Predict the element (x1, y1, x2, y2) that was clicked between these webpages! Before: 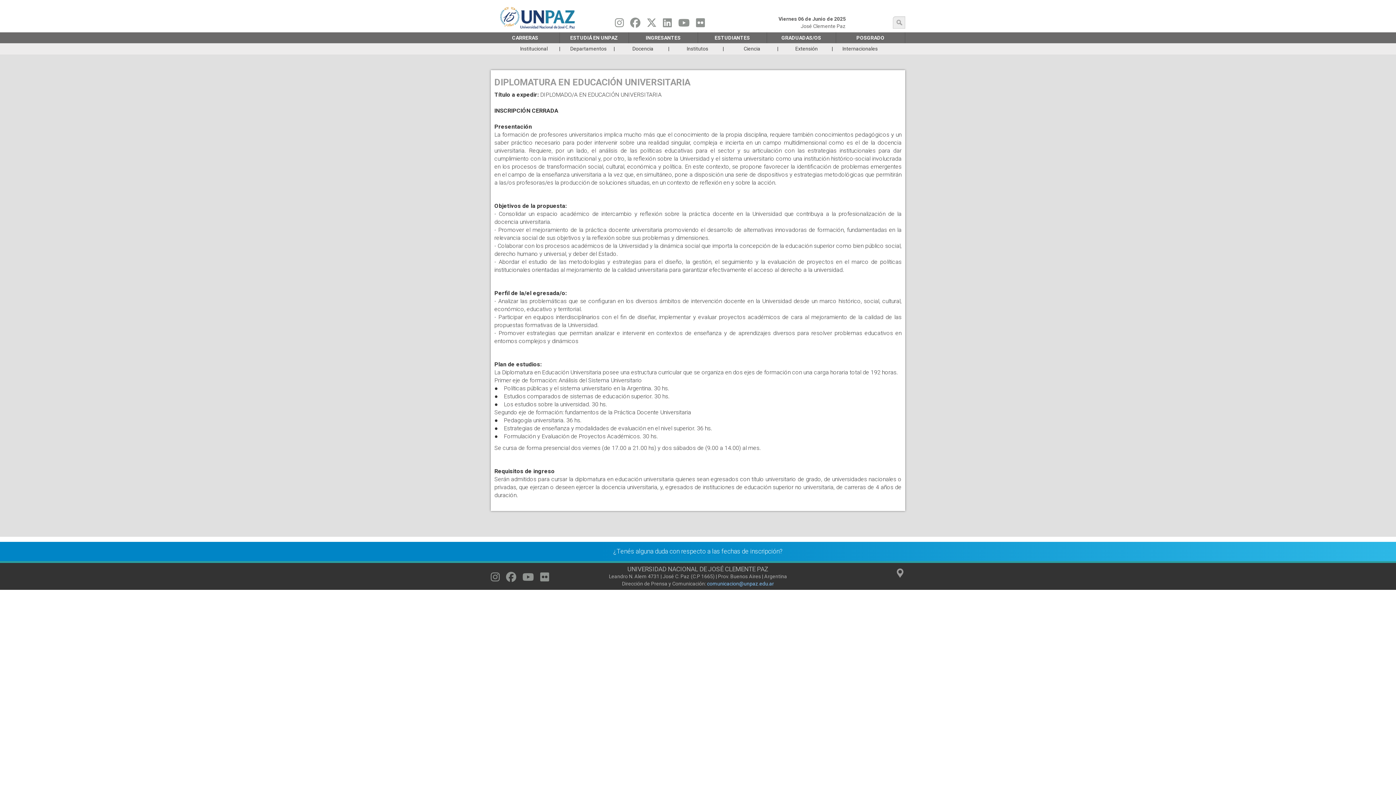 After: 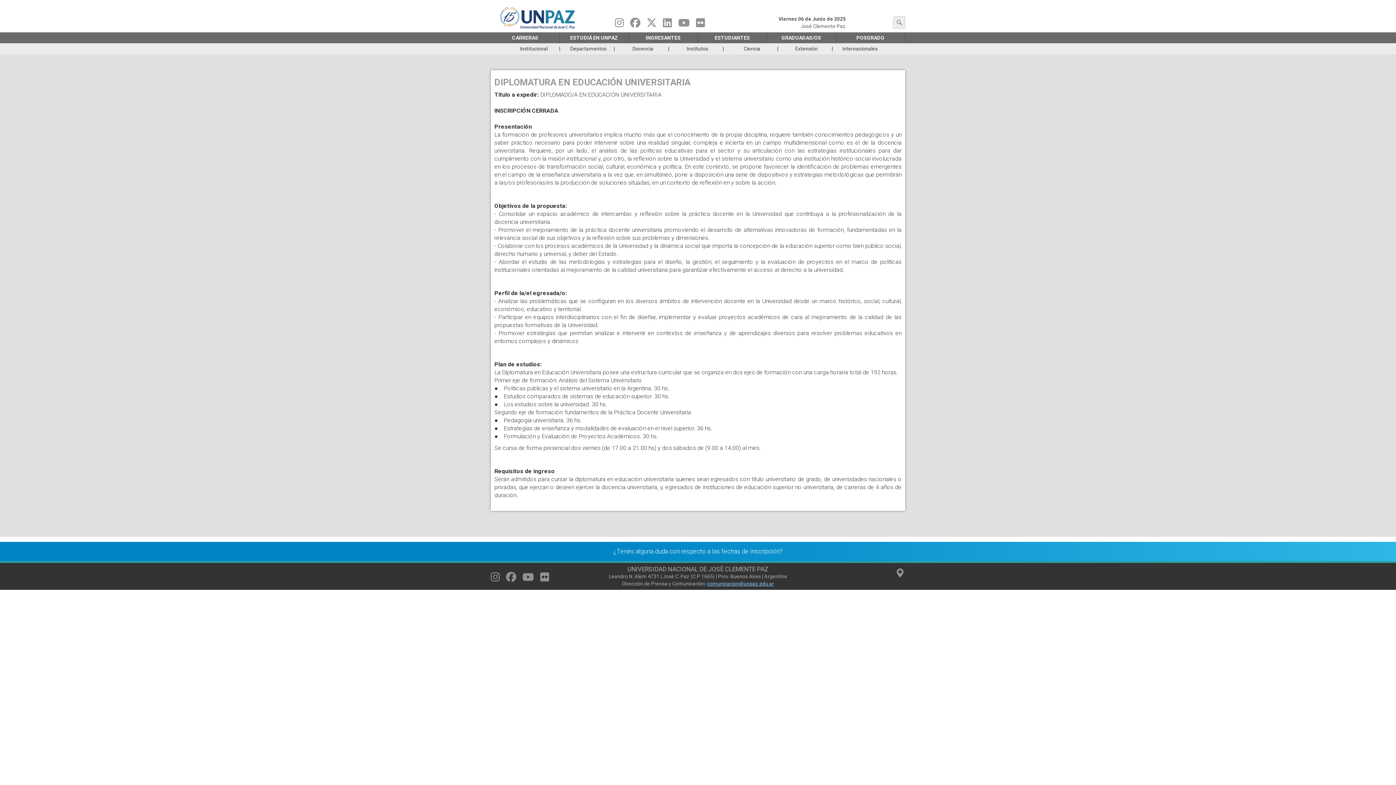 Action: label: comunicacion@unpaz.edu.ar bbox: (707, 581, 774, 587)